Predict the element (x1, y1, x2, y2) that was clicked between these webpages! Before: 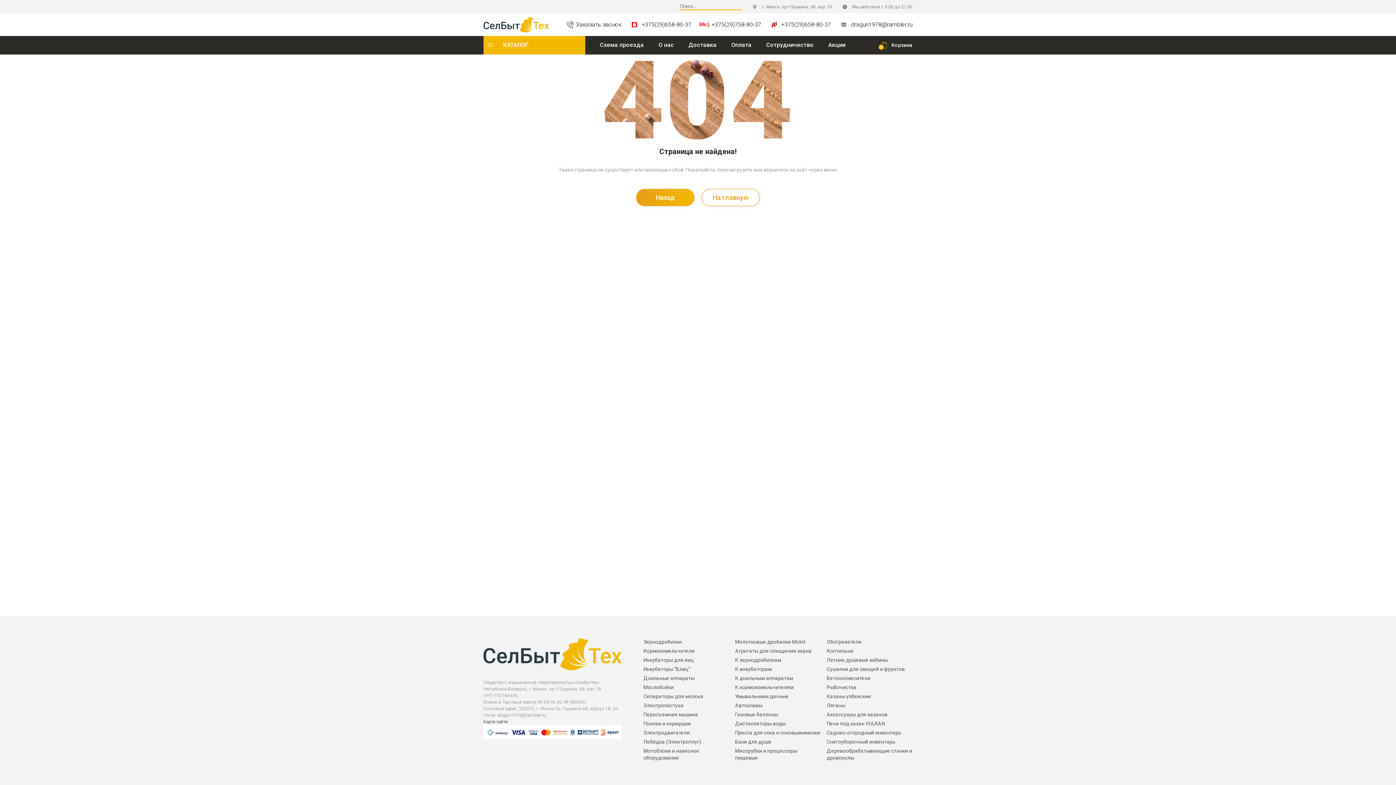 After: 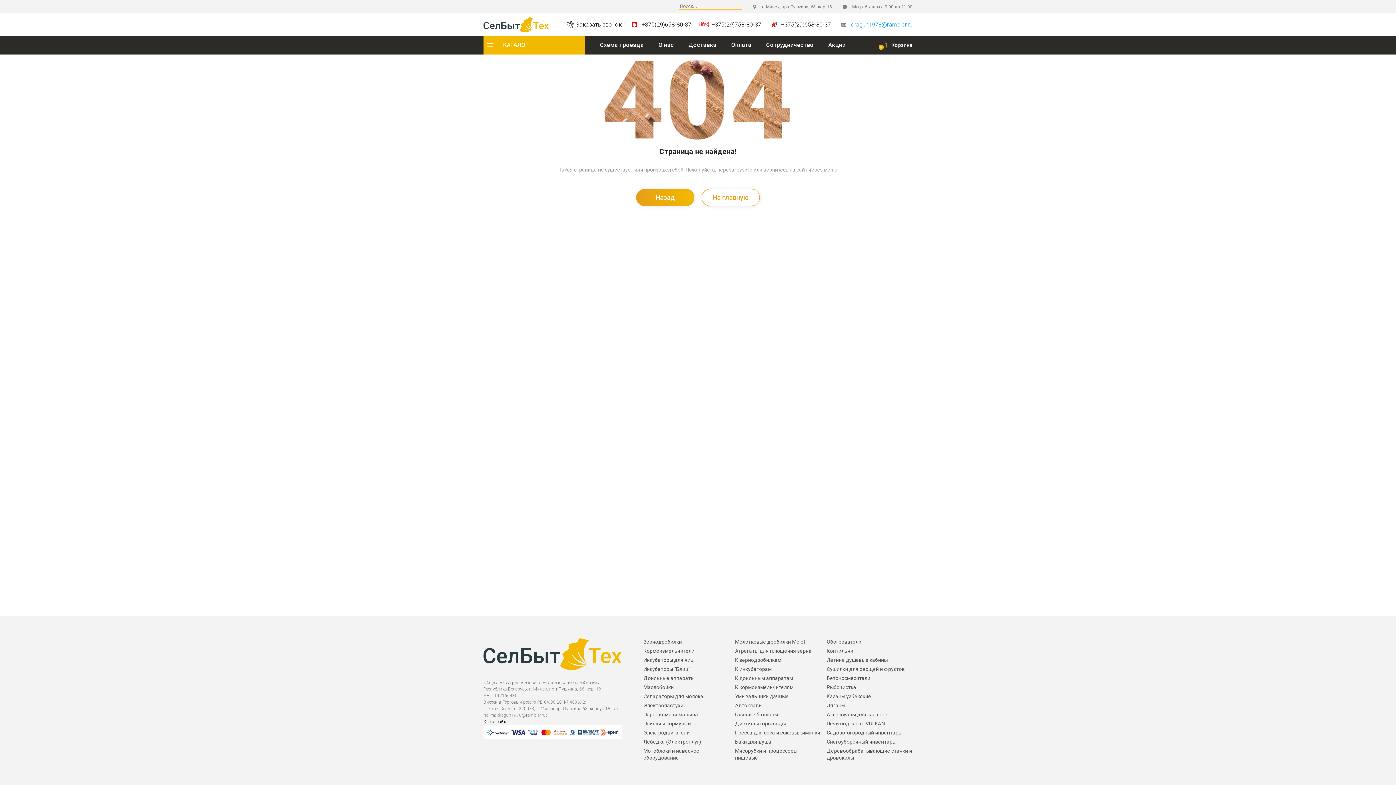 Action: bbox: (838, 21, 912, 28) label: dragun1978@rambler.ru